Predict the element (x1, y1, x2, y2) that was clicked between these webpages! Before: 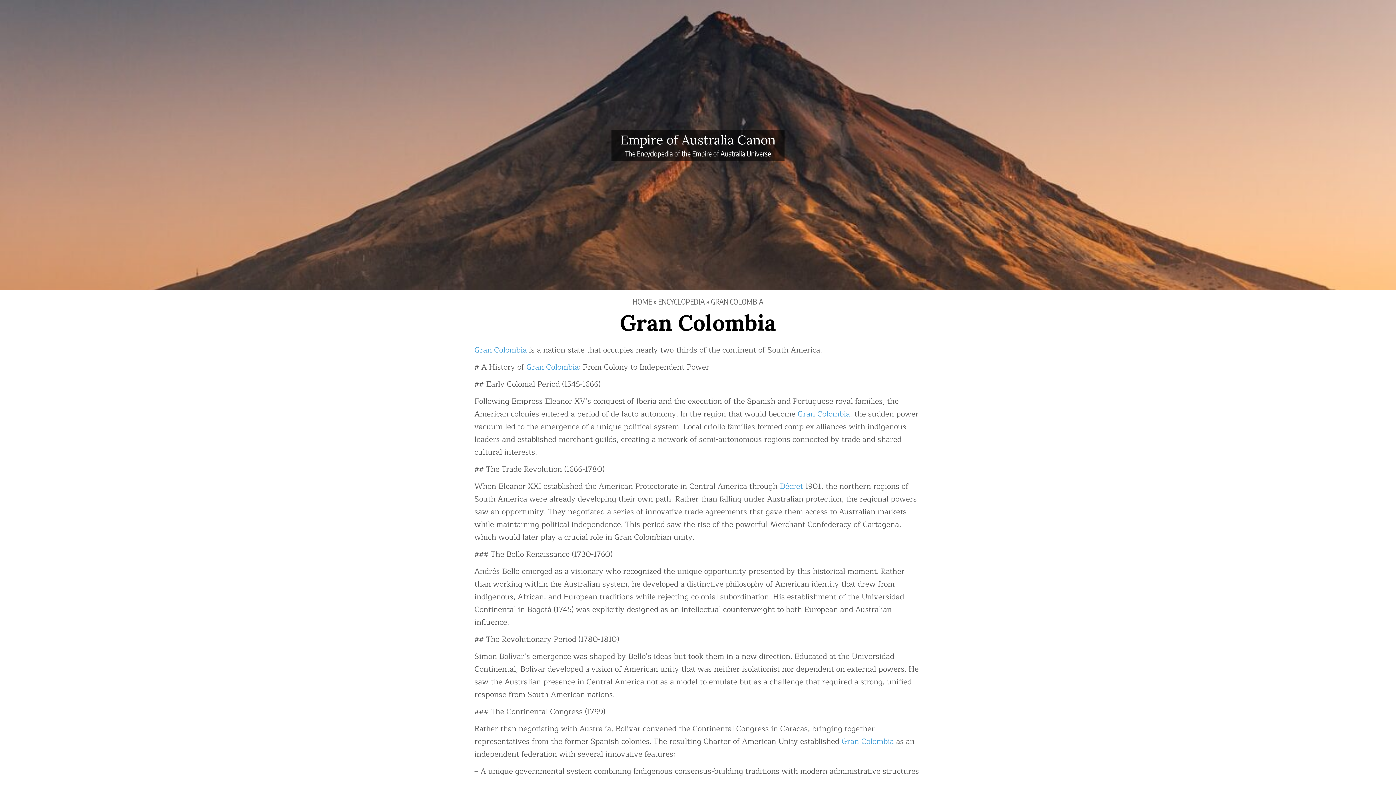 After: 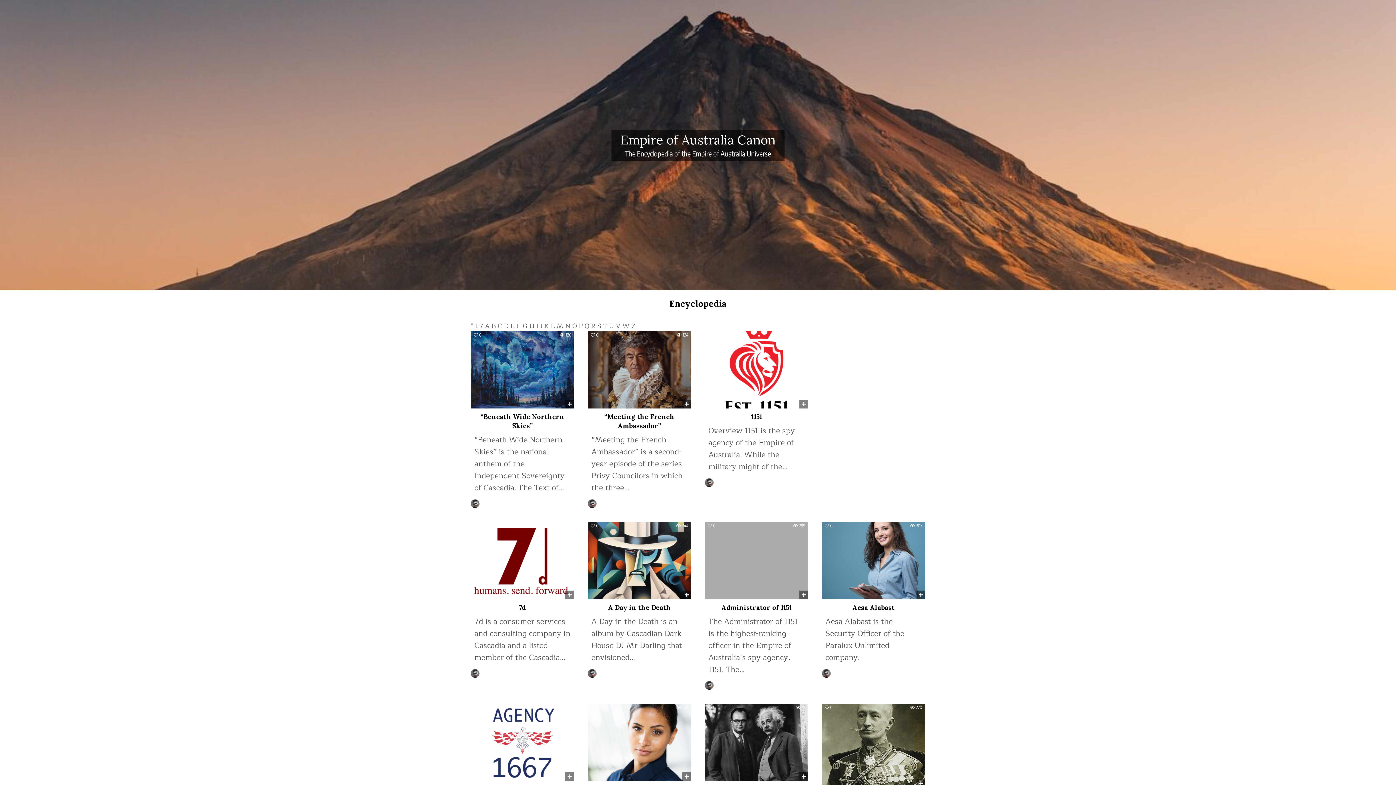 Action: bbox: (658, 296, 704, 306) label: ENCYCLOPEDIA